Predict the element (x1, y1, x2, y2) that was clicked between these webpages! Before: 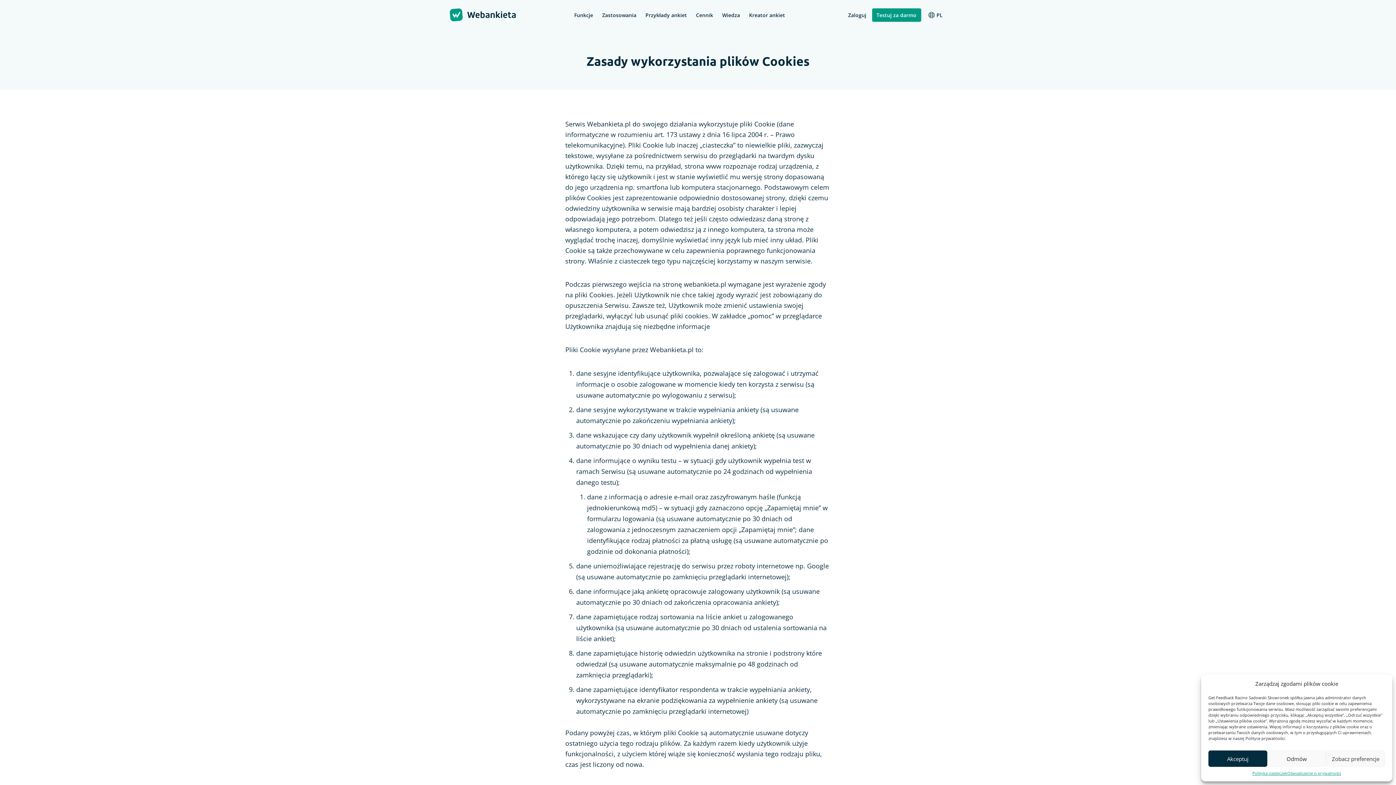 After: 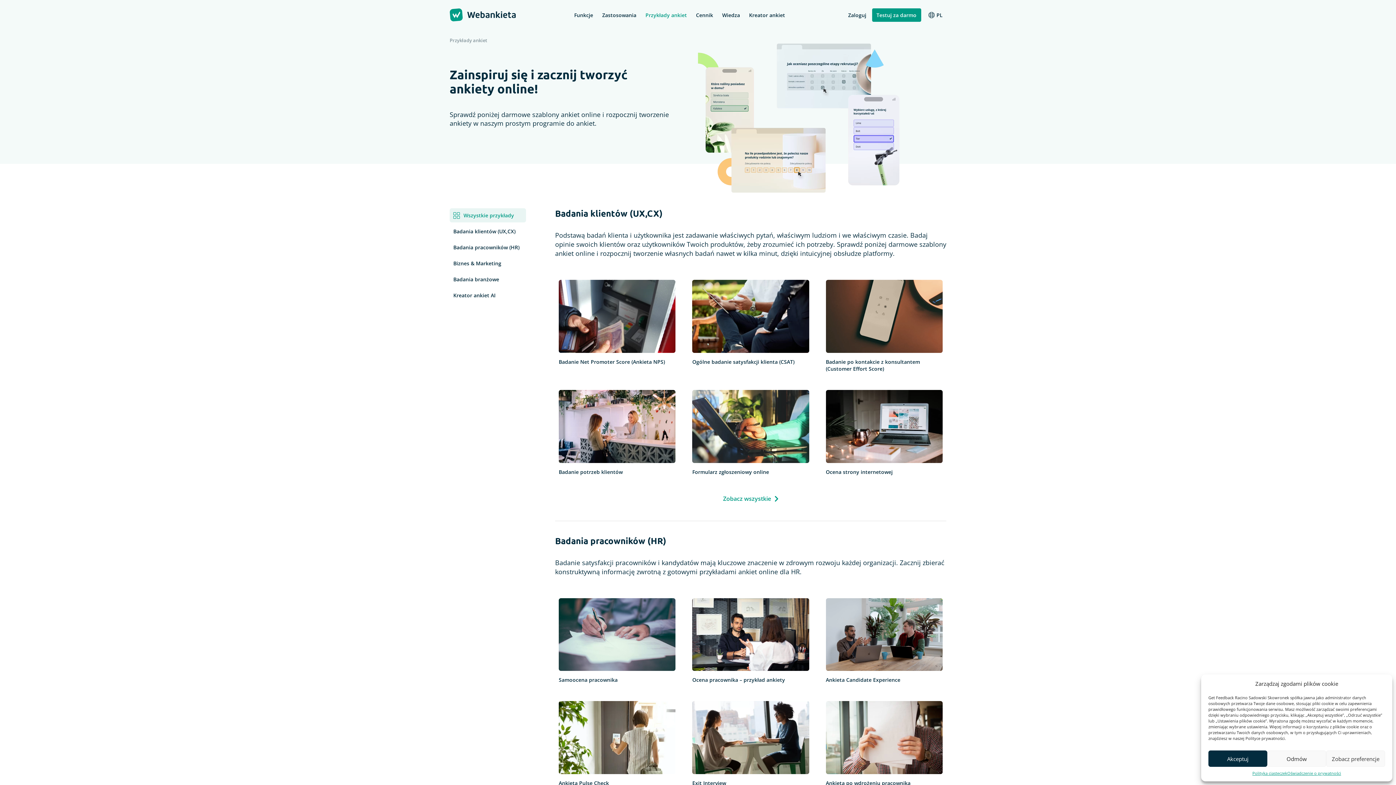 Action: label: Przykłady ankiet bbox: (641, 8, 691, 21)